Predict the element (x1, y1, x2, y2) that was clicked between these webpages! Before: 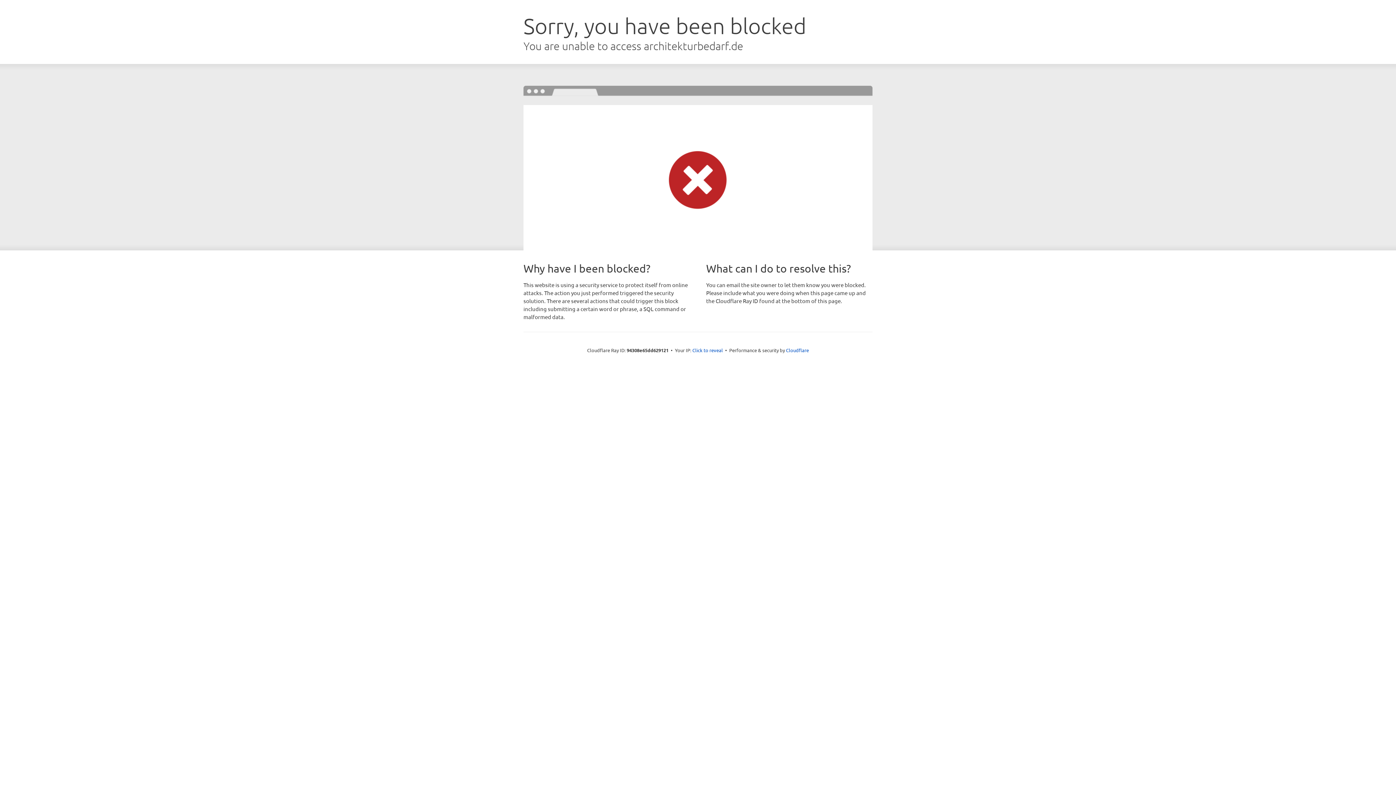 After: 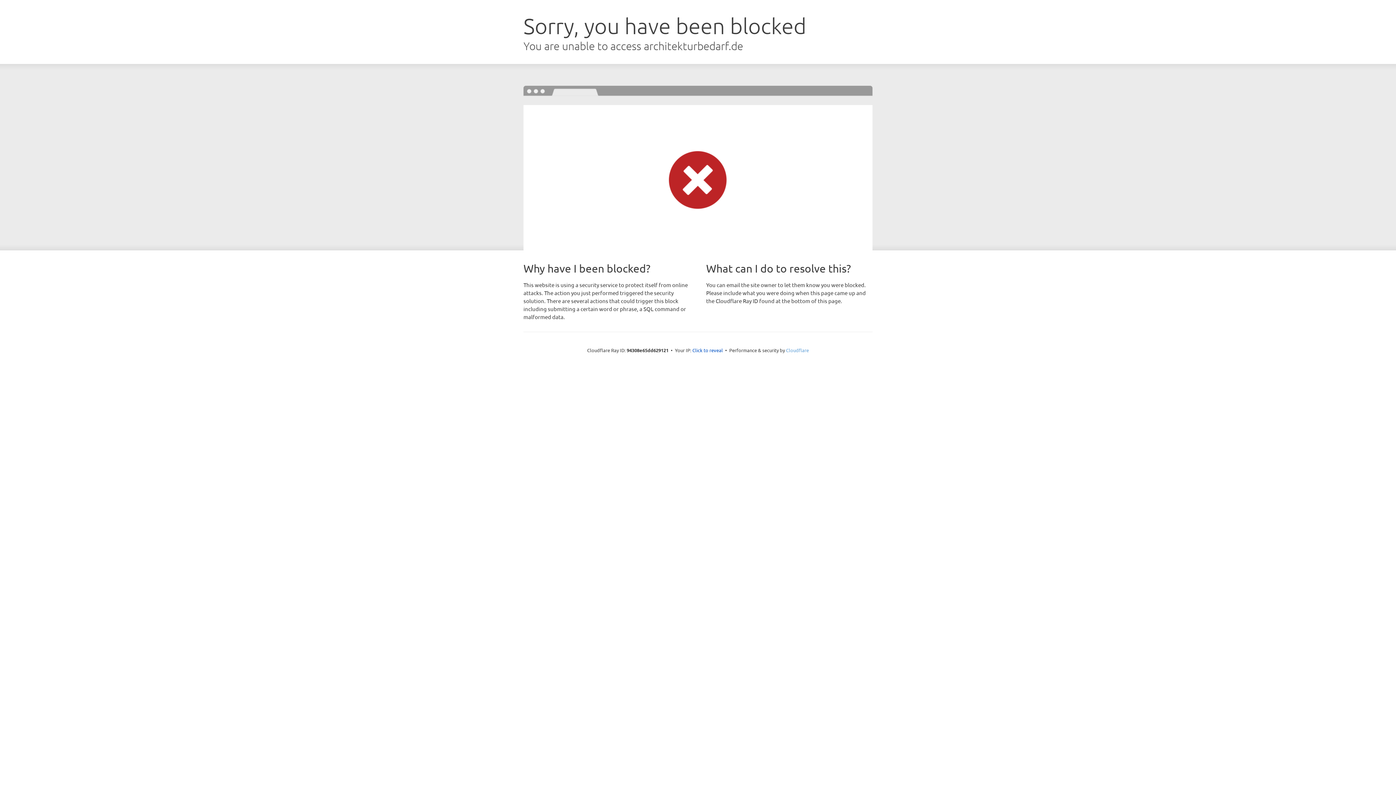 Action: bbox: (786, 347, 809, 353) label: Cloudflare